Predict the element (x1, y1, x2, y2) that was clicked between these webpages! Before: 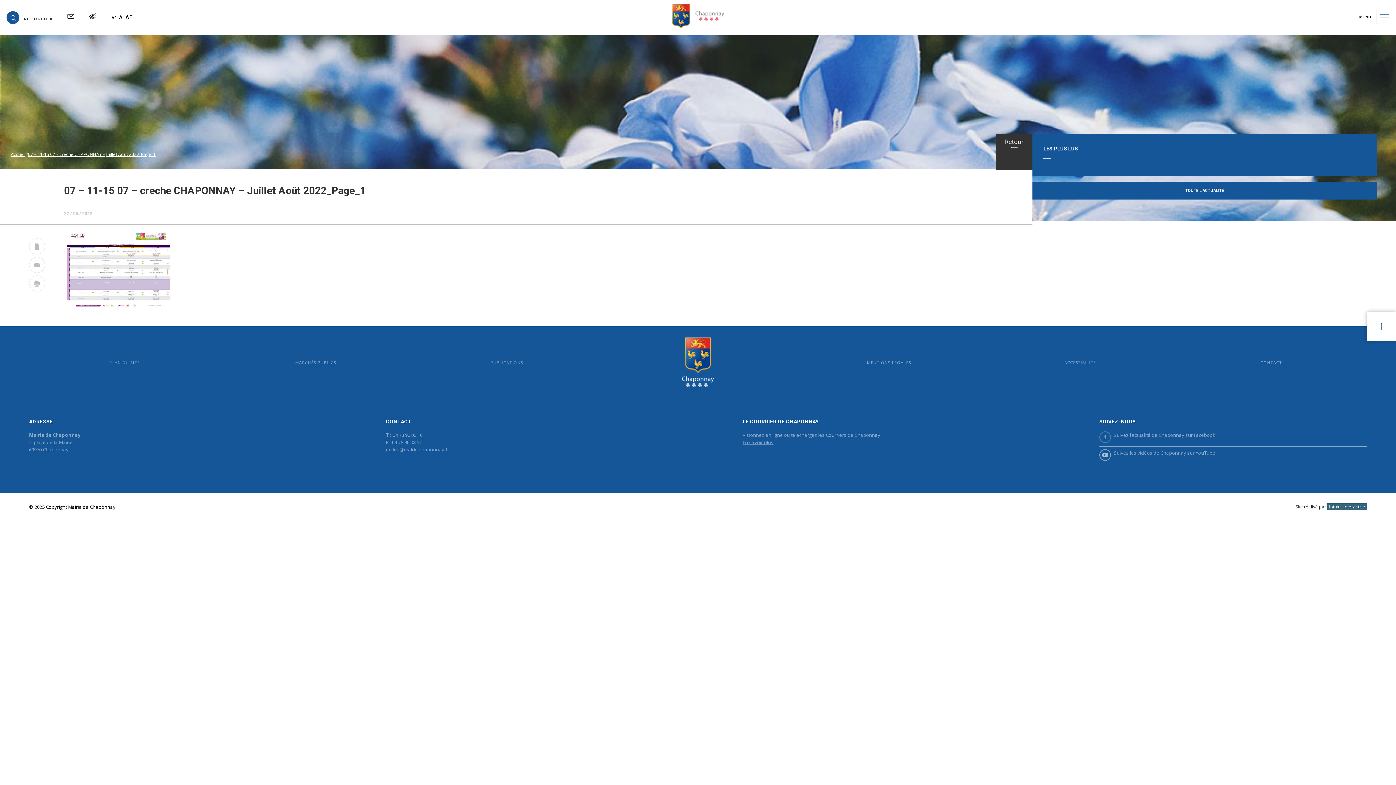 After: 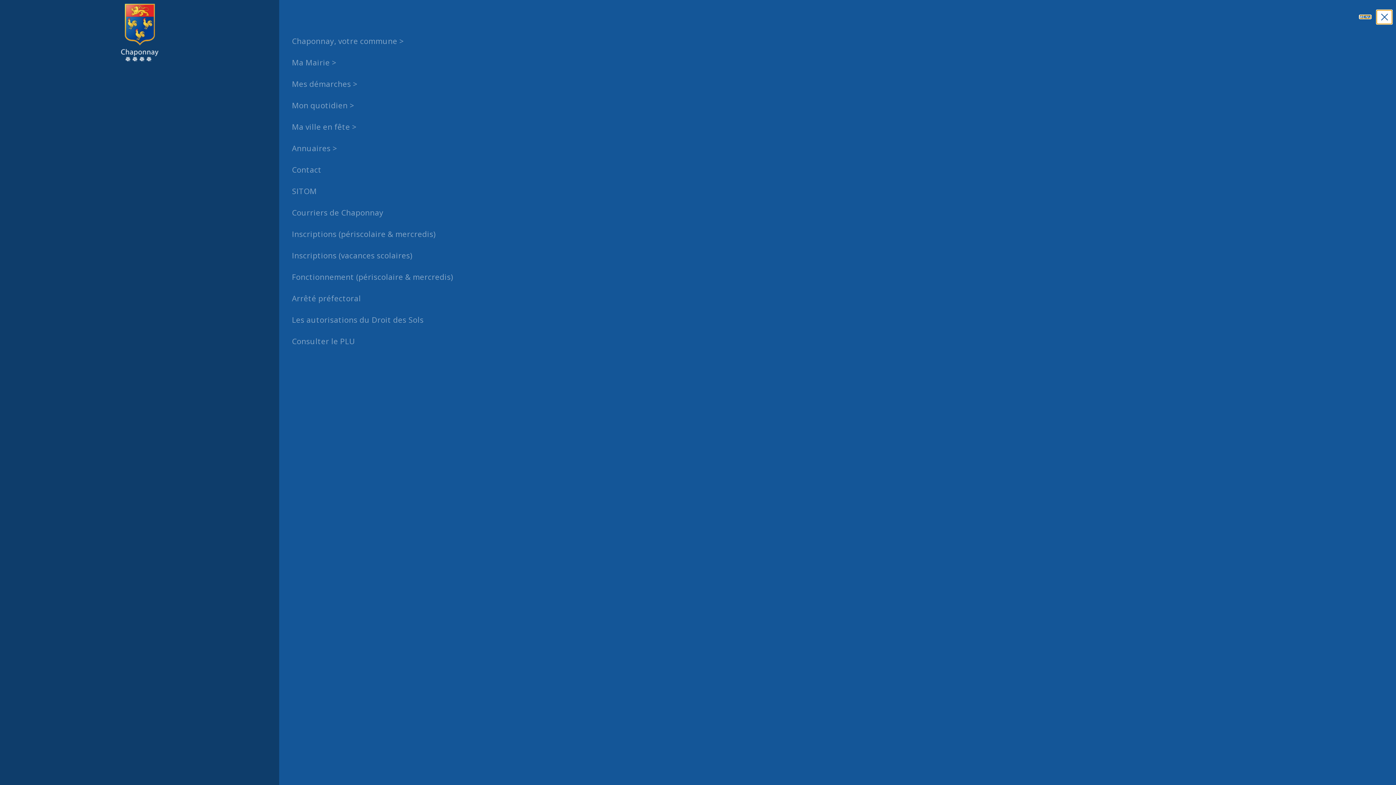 Action: label: MENU bbox: (1376, 9, 1392, 24)